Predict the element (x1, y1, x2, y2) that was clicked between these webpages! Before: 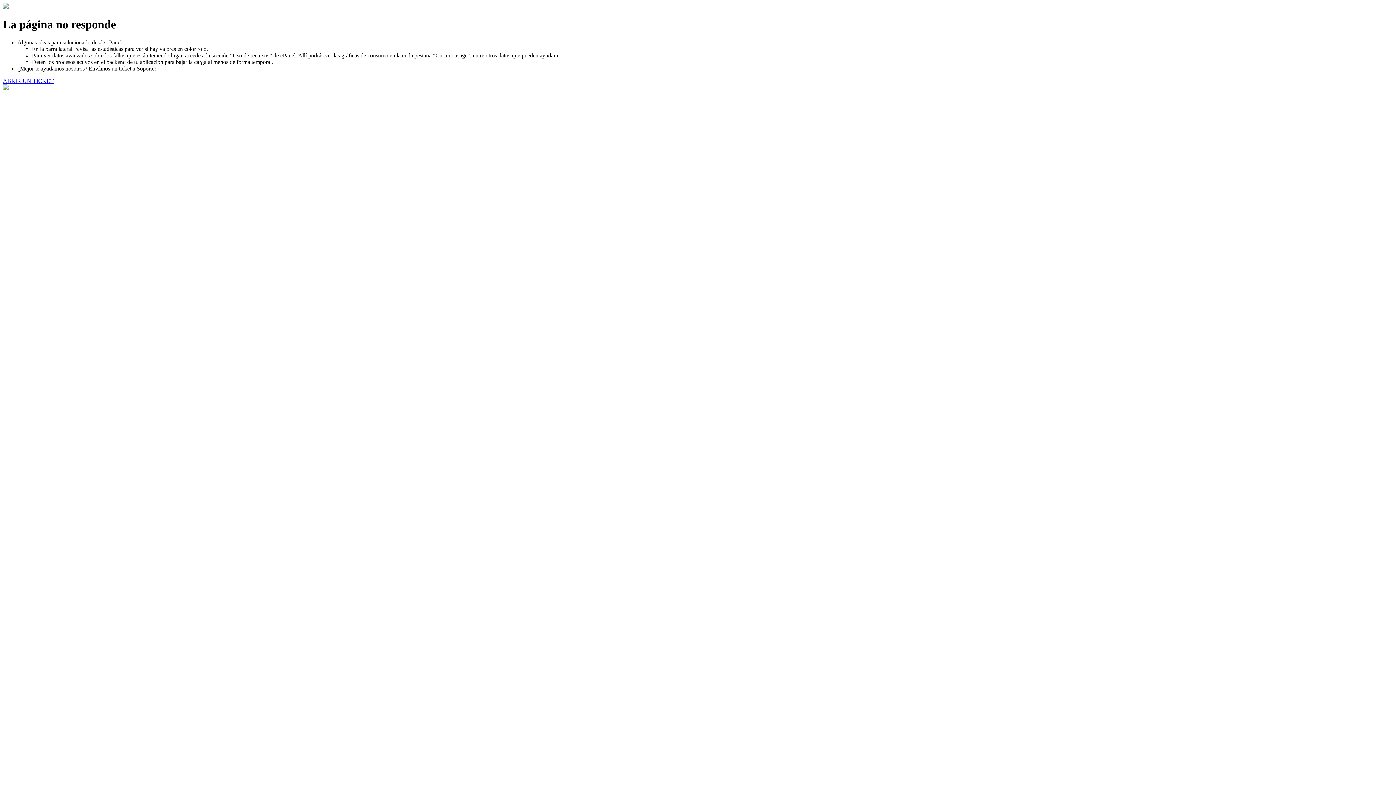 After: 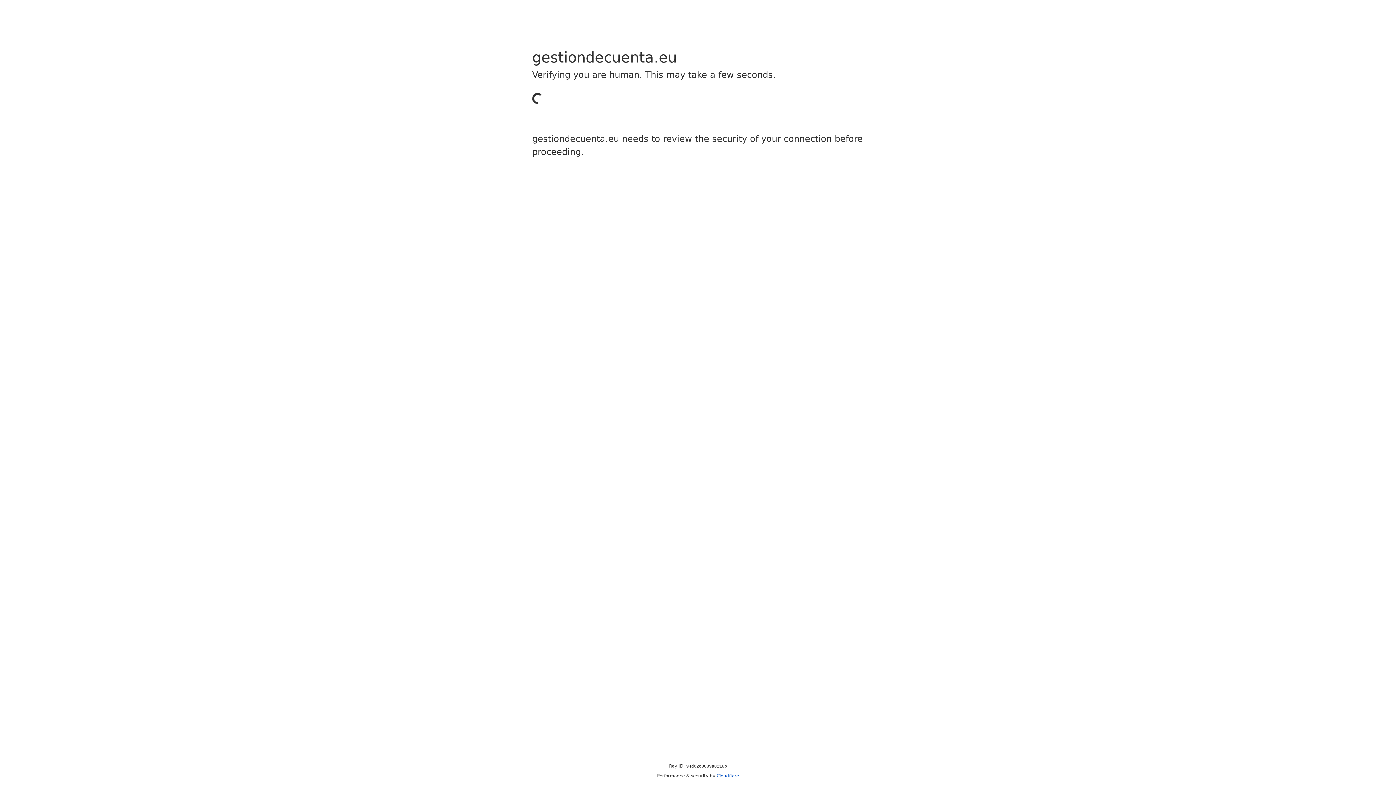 Action: label: ABRIR UN TICKET bbox: (2, 77, 53, 83)